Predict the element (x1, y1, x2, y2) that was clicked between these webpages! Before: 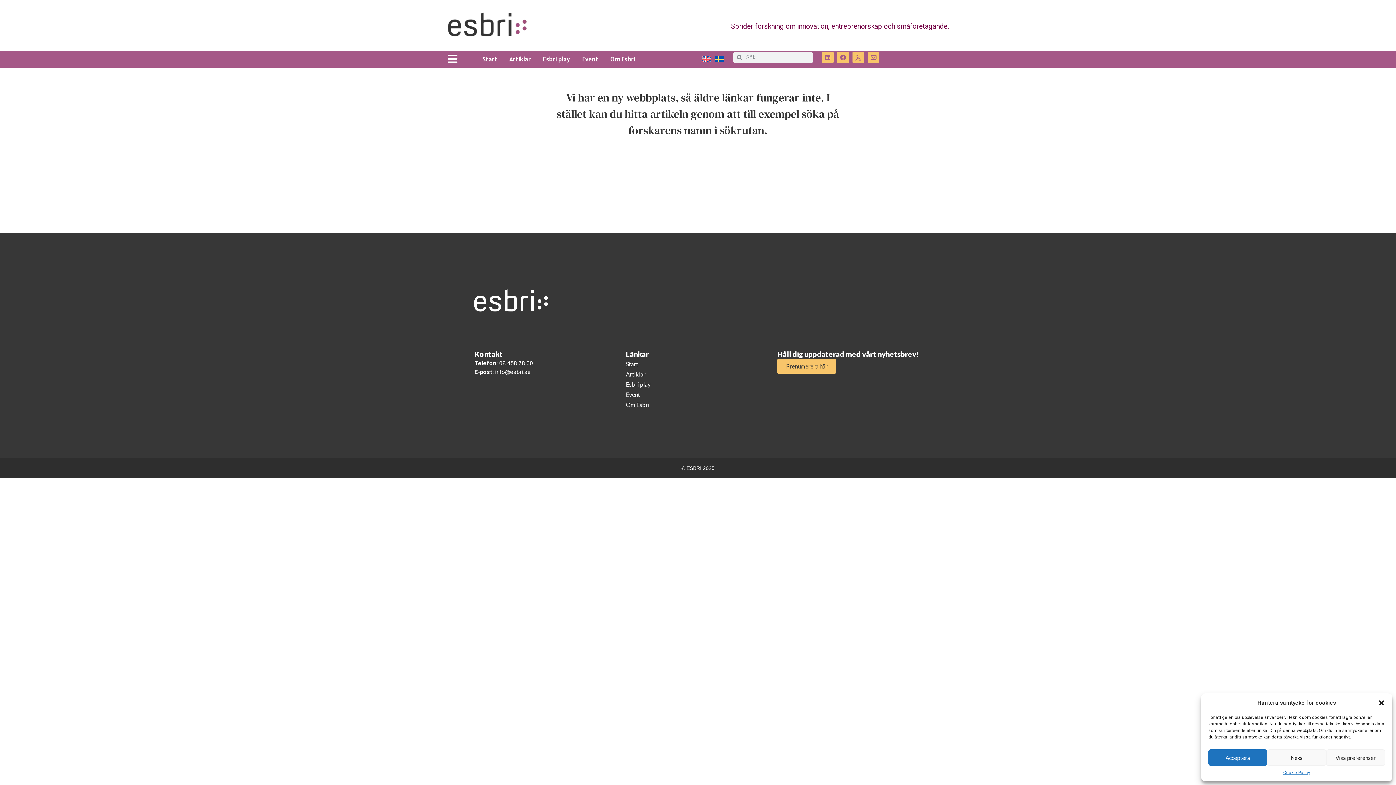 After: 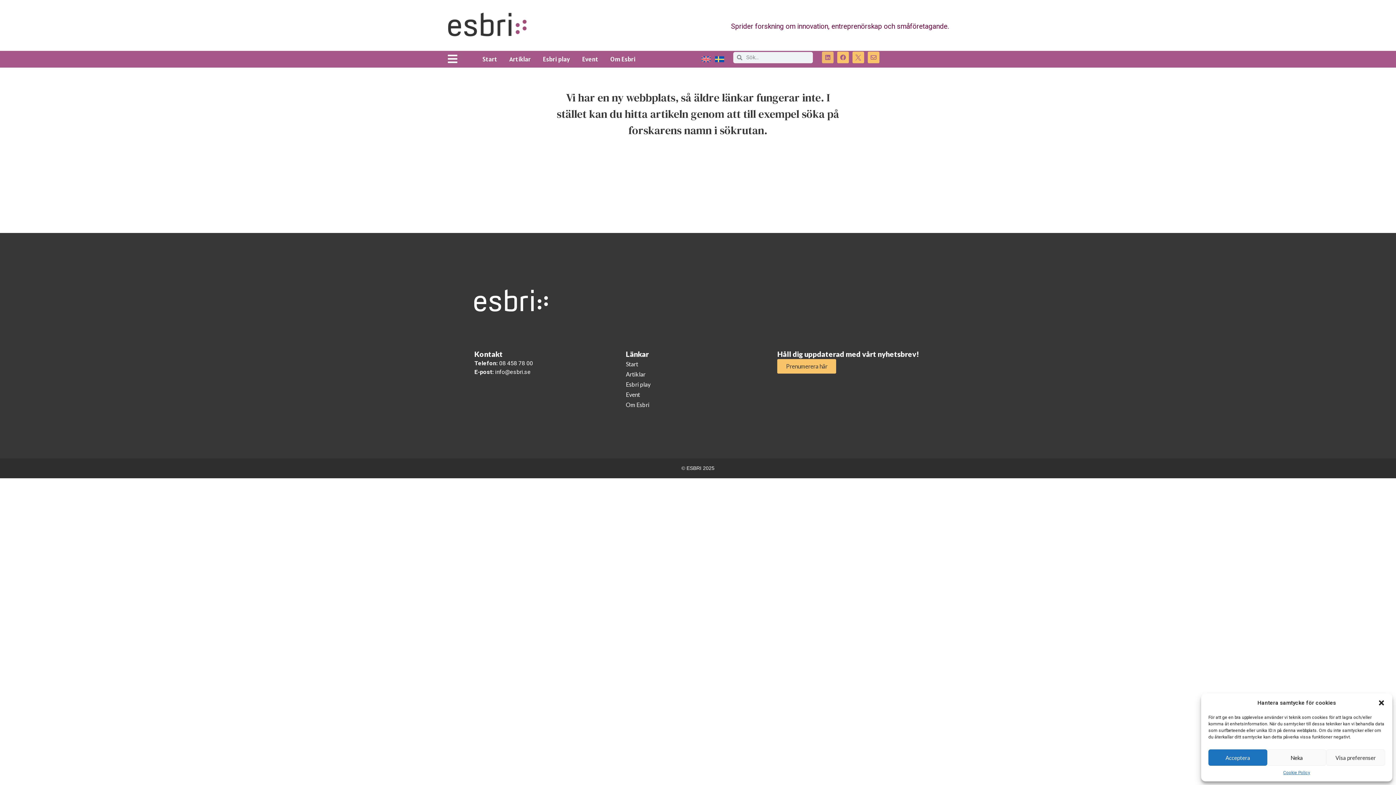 Action: label: Linkedin bbox: (822, 51, 833, 63)